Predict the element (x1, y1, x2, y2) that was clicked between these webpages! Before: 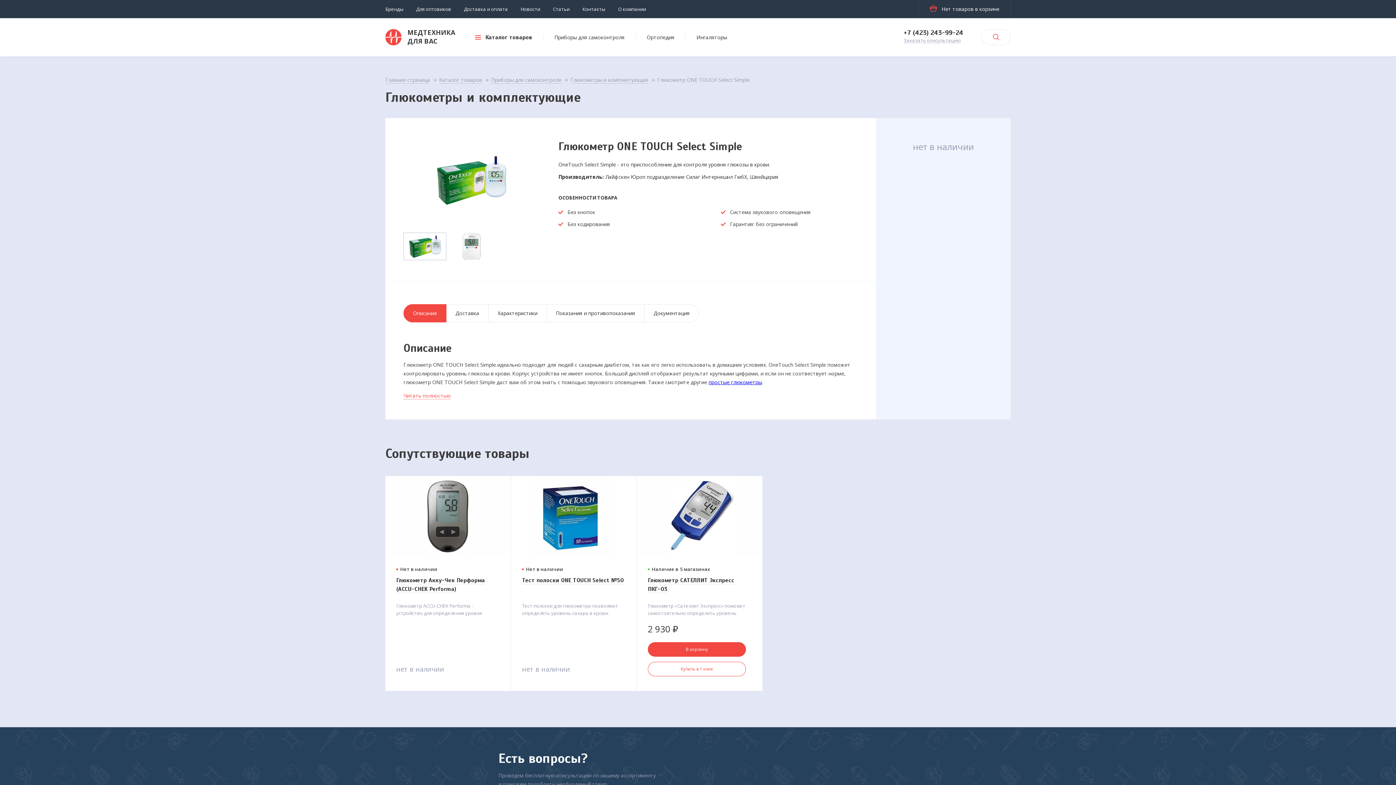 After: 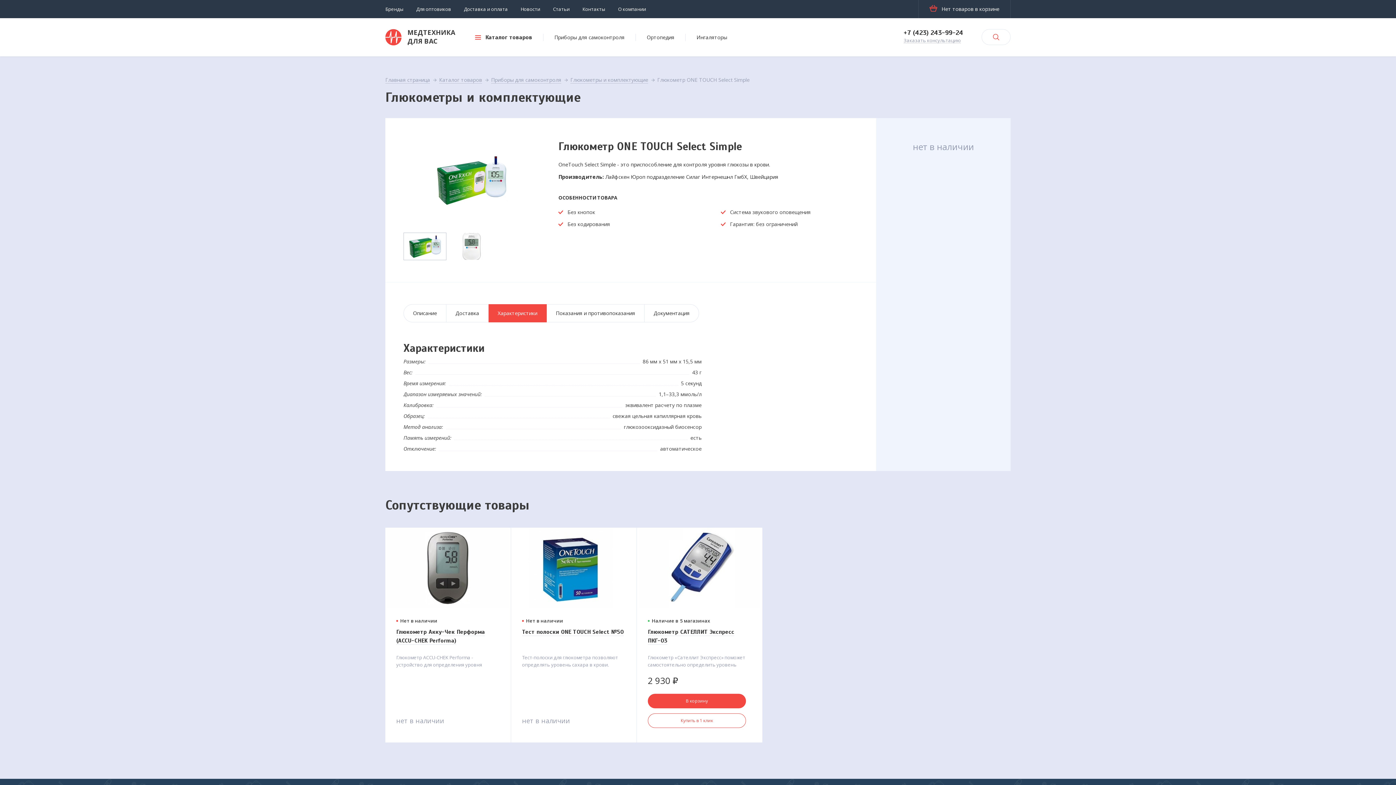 Action: label: Характеристики bbox: (488, 304, 546, 322)